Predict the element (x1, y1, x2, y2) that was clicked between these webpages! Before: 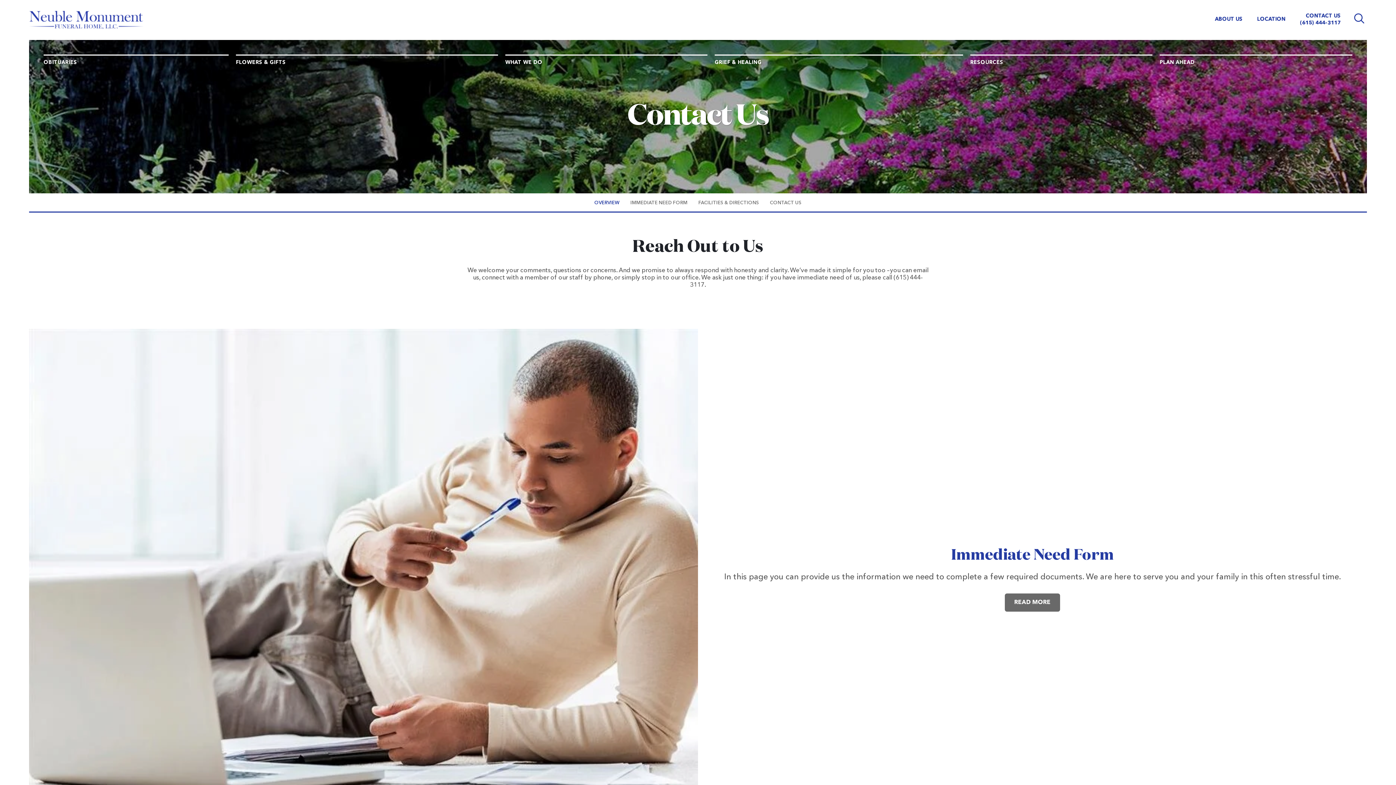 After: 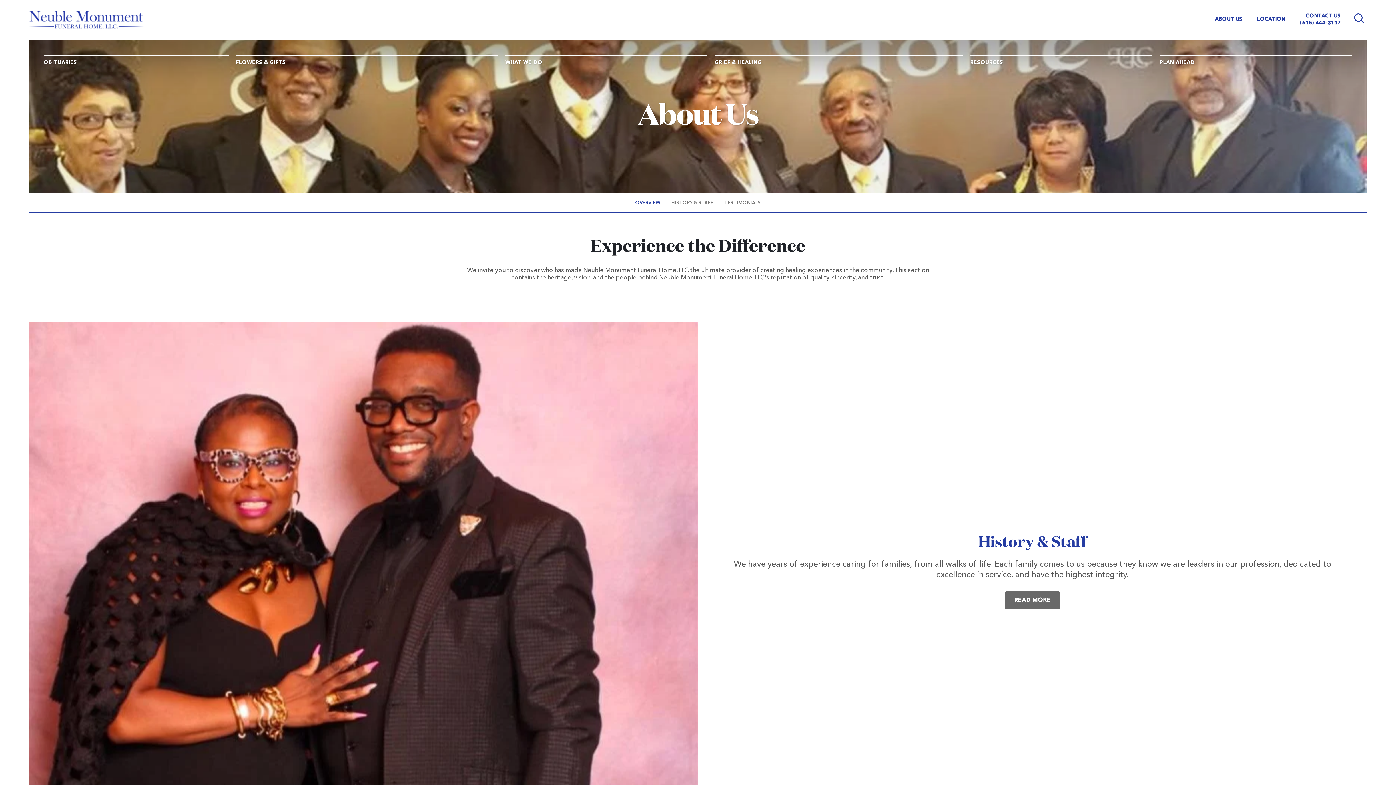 Action: bbox: (1215, 16, 1242, 21) label: ABOUT US